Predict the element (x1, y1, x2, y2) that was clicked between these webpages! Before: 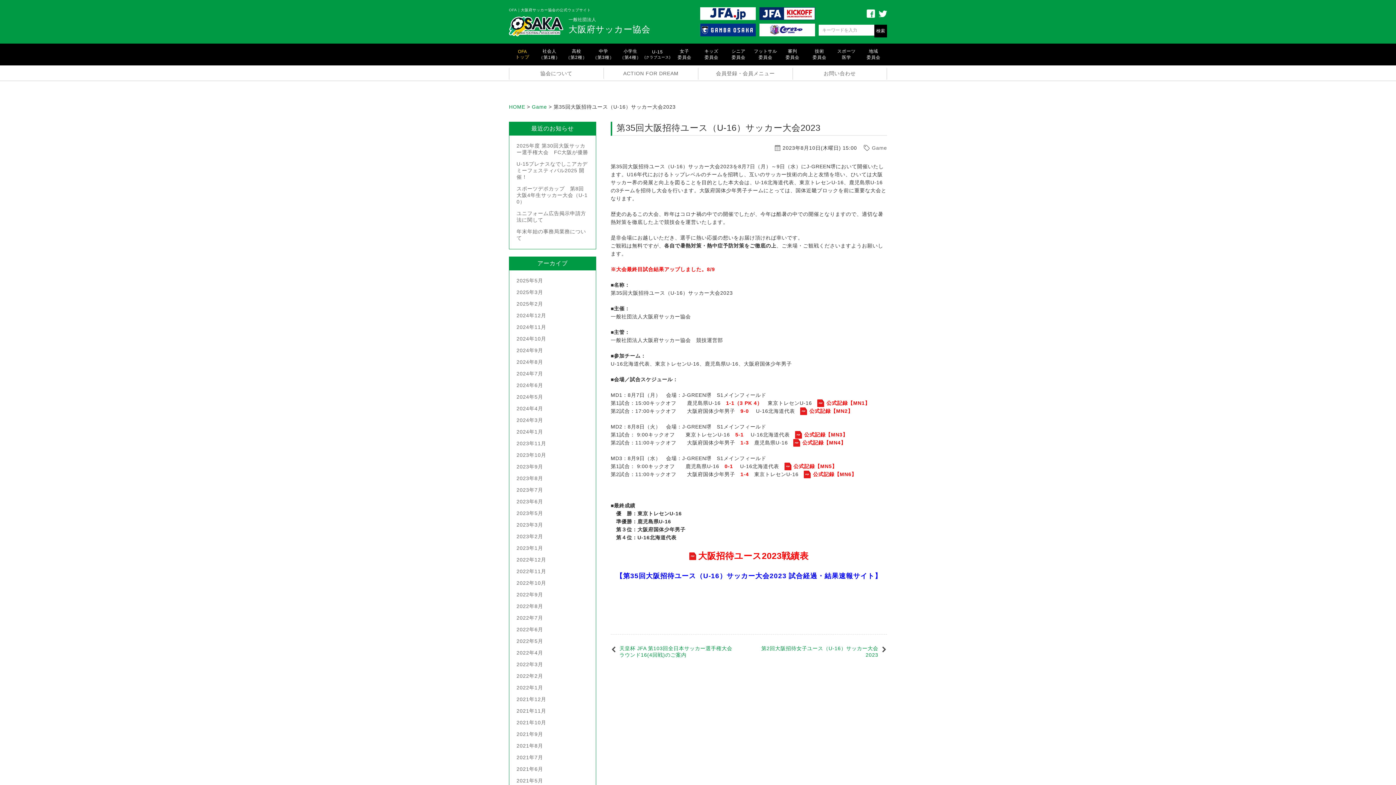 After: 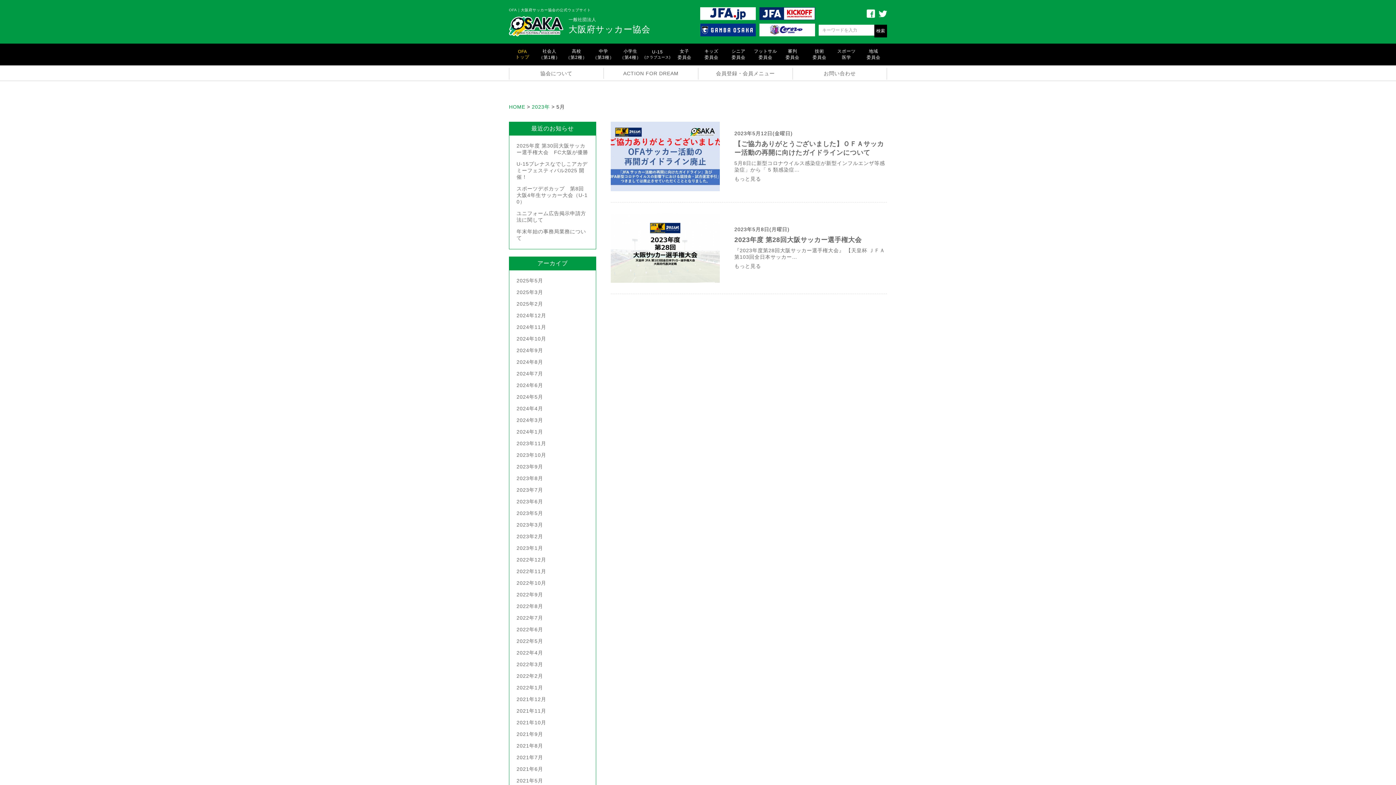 Action: bbox: (516, 510, 543, 516) label: 2023年5月